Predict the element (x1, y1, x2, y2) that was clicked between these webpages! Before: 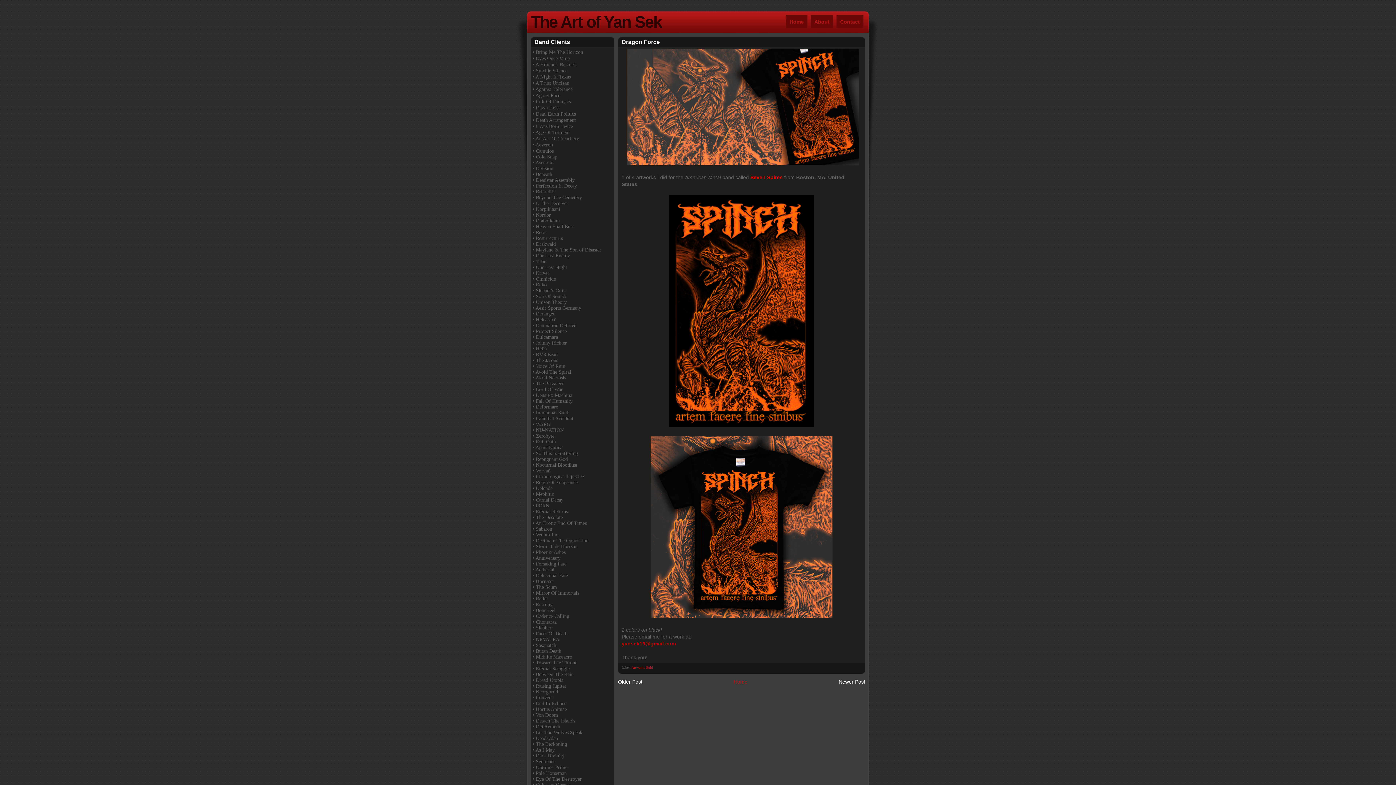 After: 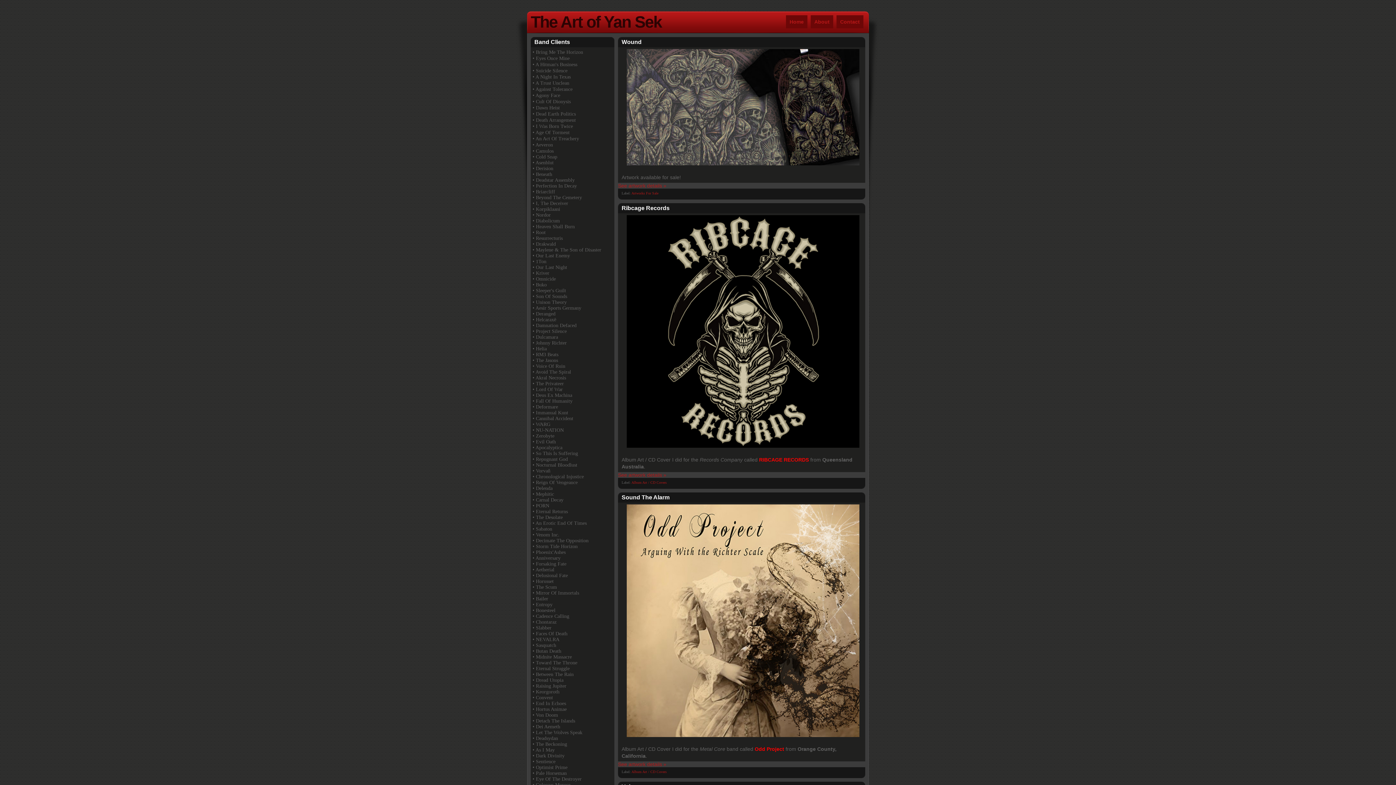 Action: label: The Art of Yan Sek bbox: (530, 12, 661, 31)